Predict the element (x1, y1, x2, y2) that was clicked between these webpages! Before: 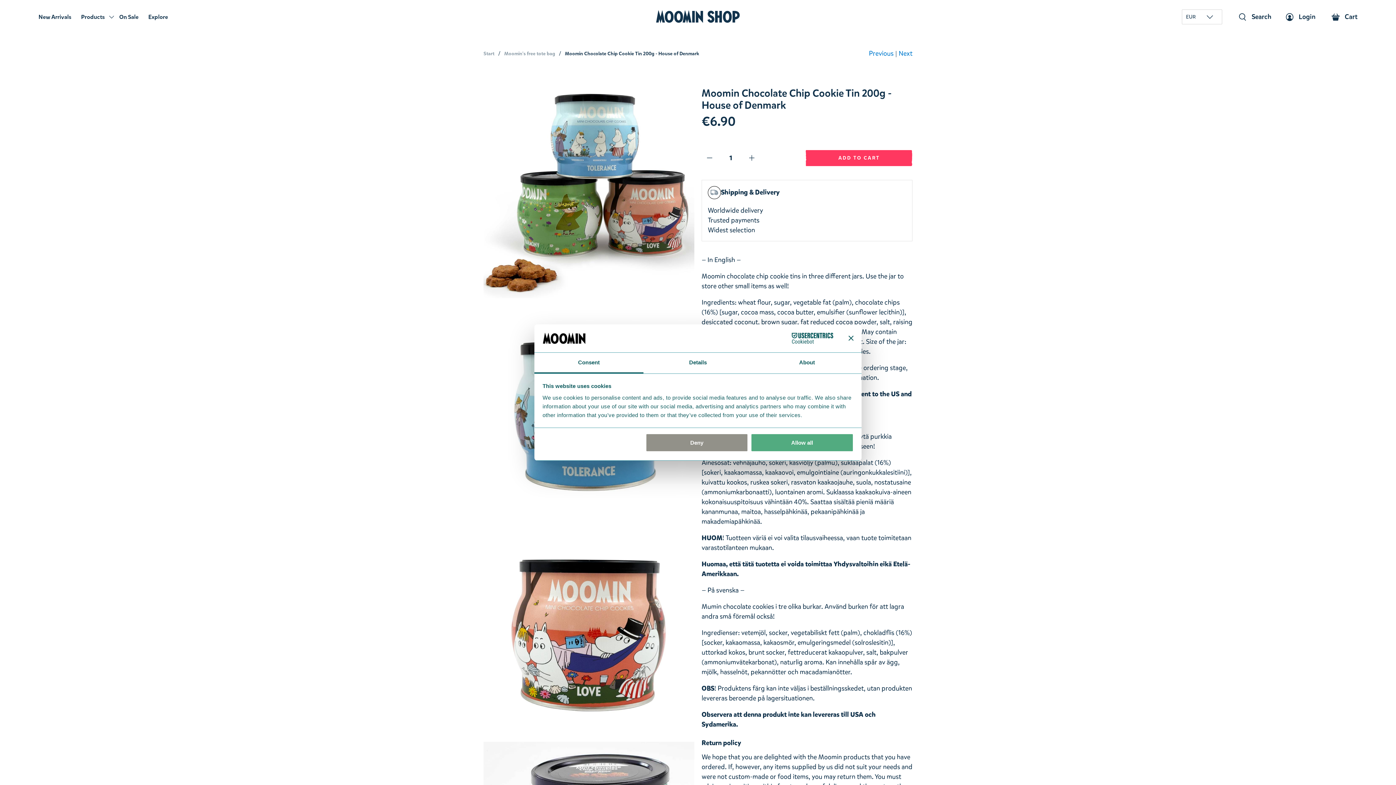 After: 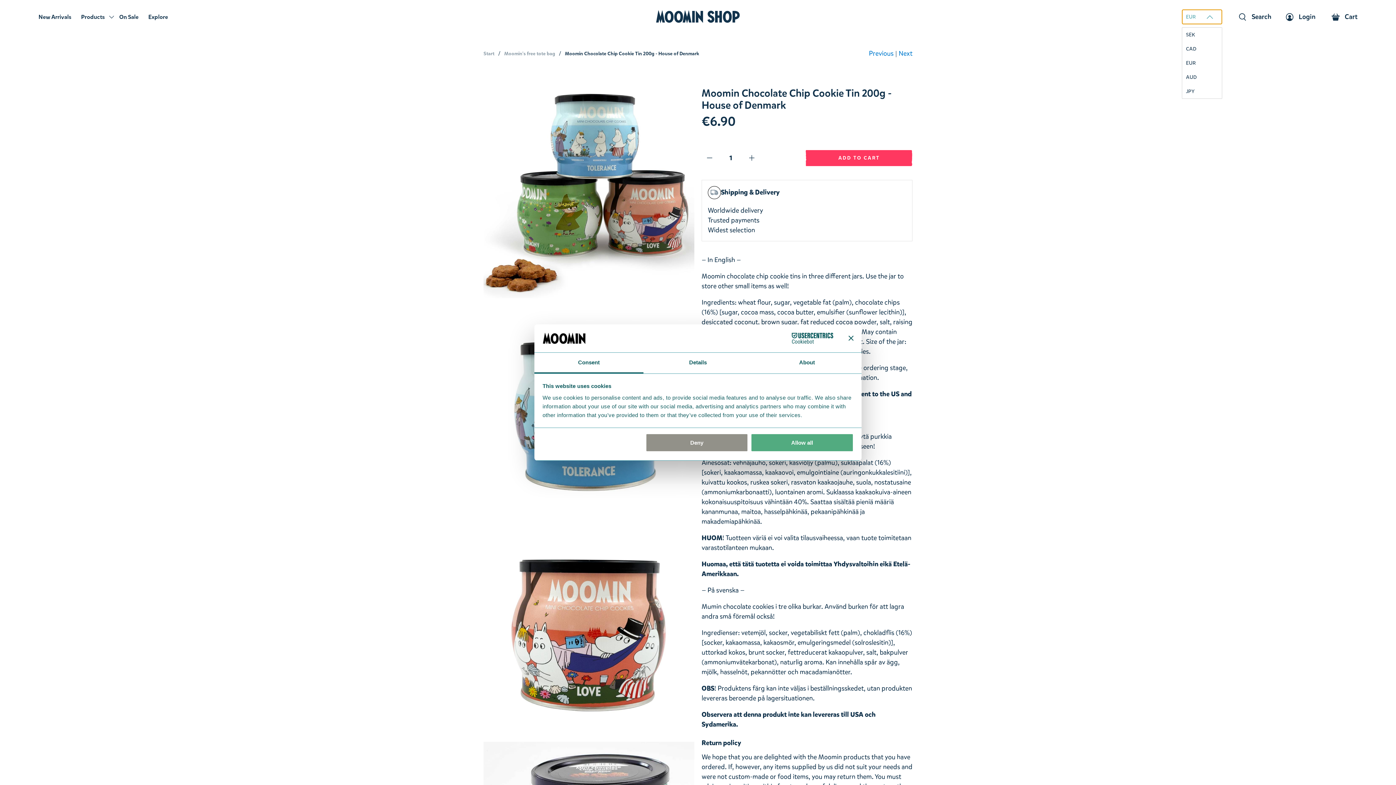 Action: label: EUR bbox: (1182, 9, 1222, 24)